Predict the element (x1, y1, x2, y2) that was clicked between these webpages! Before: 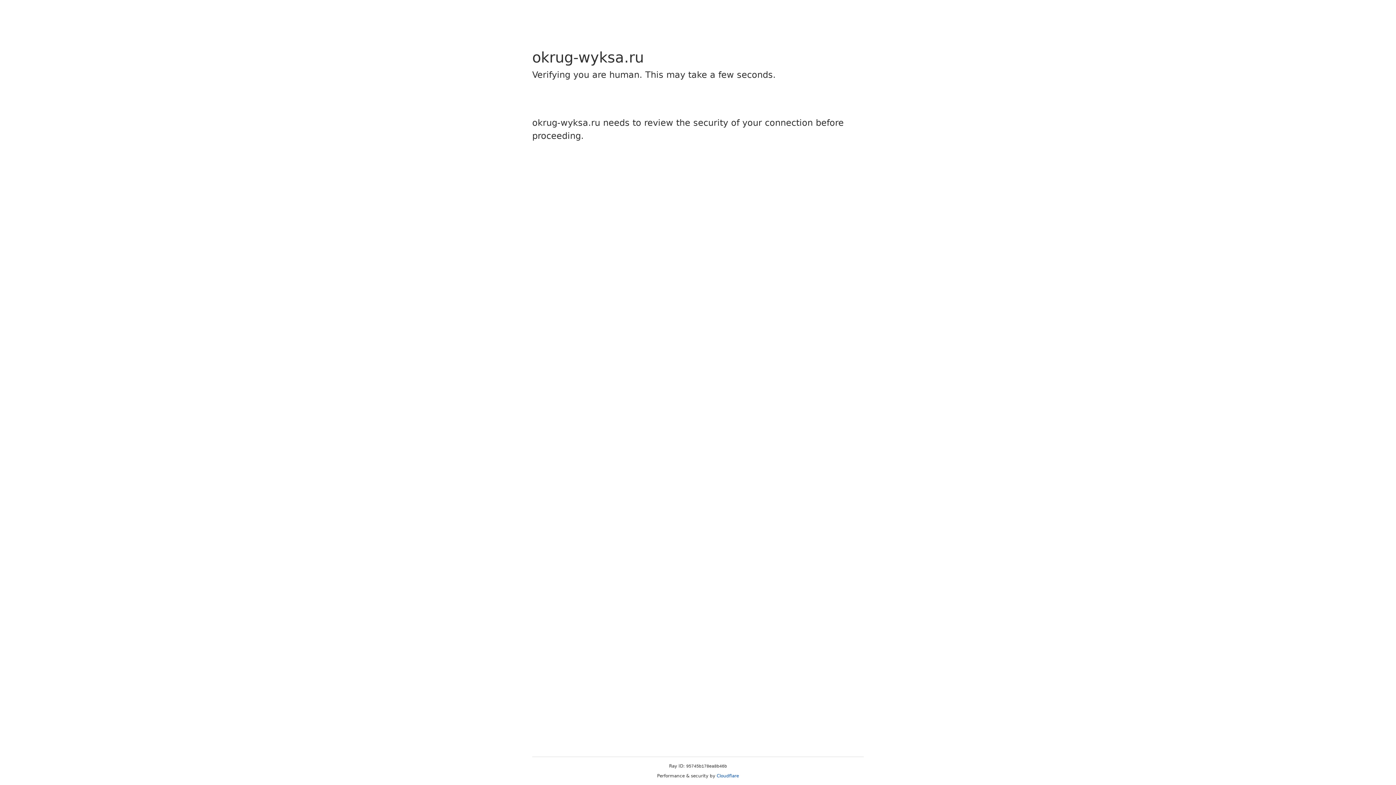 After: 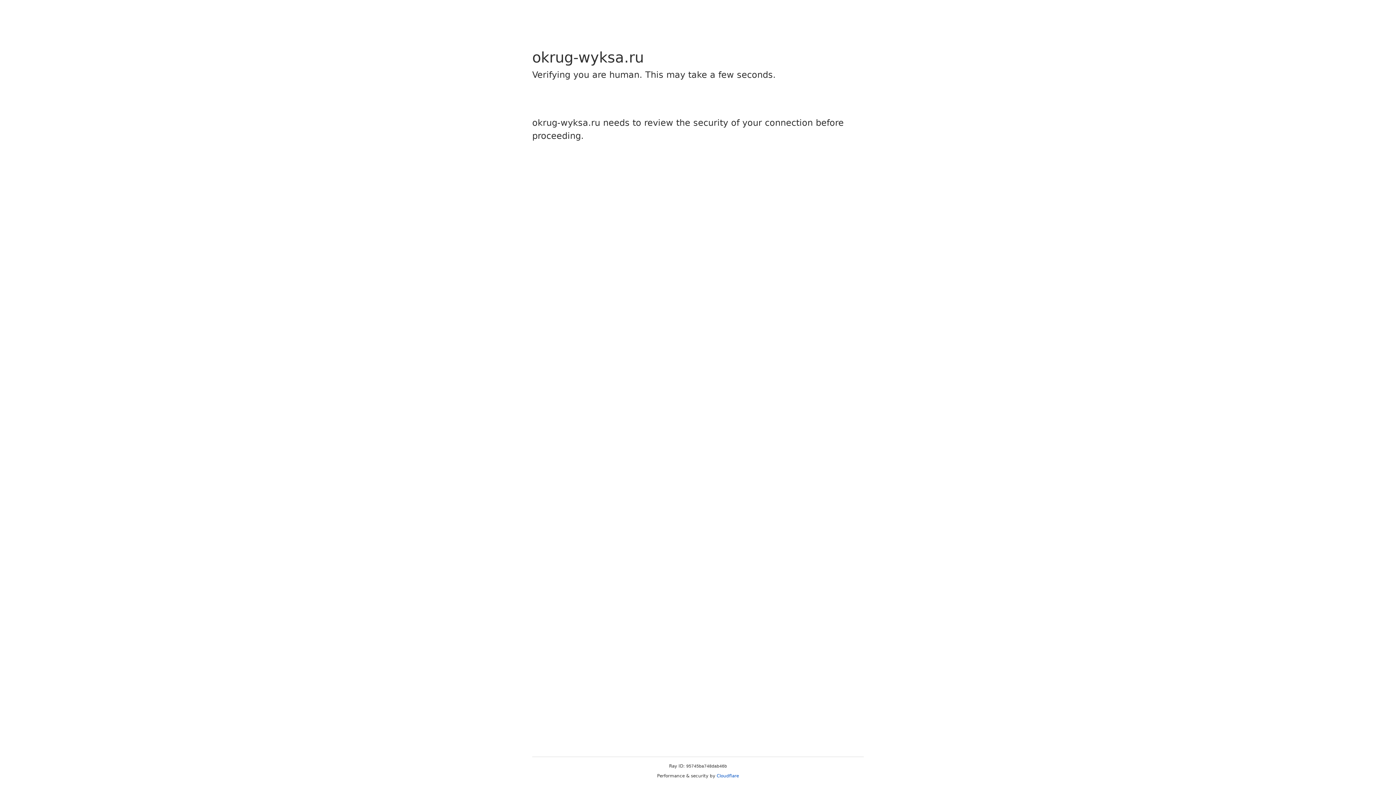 Action: bbox: (716, 773, 739, 778) label: Cloudflare